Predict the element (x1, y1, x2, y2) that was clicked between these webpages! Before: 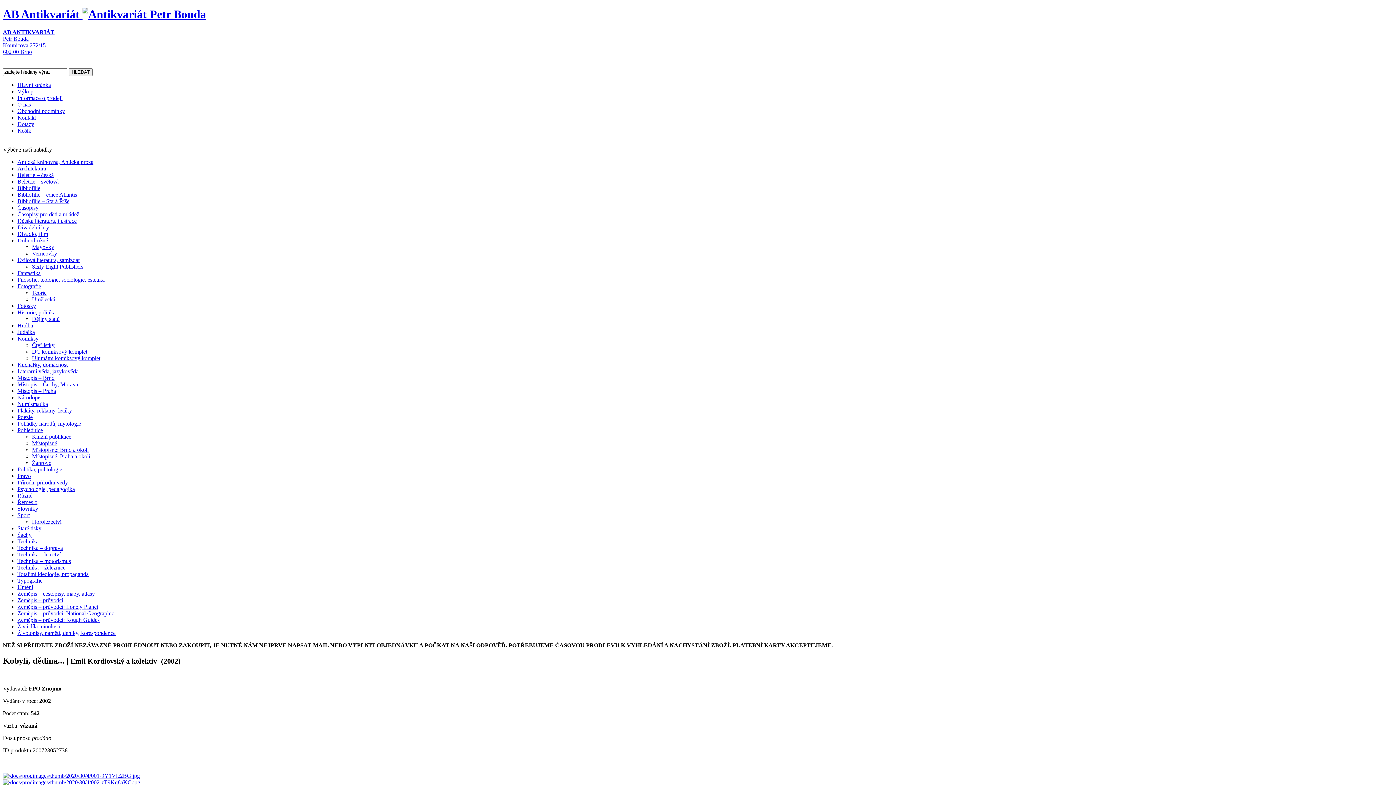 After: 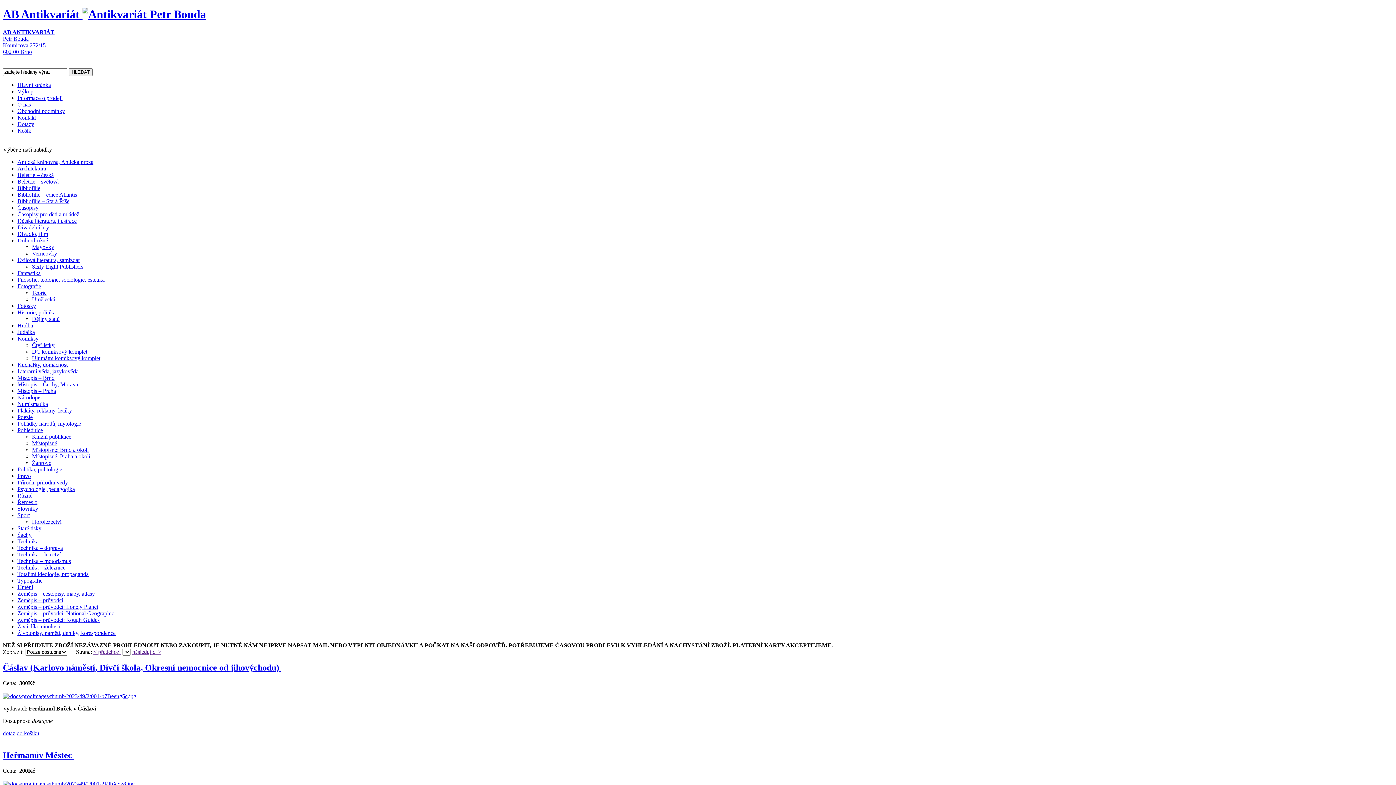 Action: bbox: (32, 440, 57, 446) label: Místopisné